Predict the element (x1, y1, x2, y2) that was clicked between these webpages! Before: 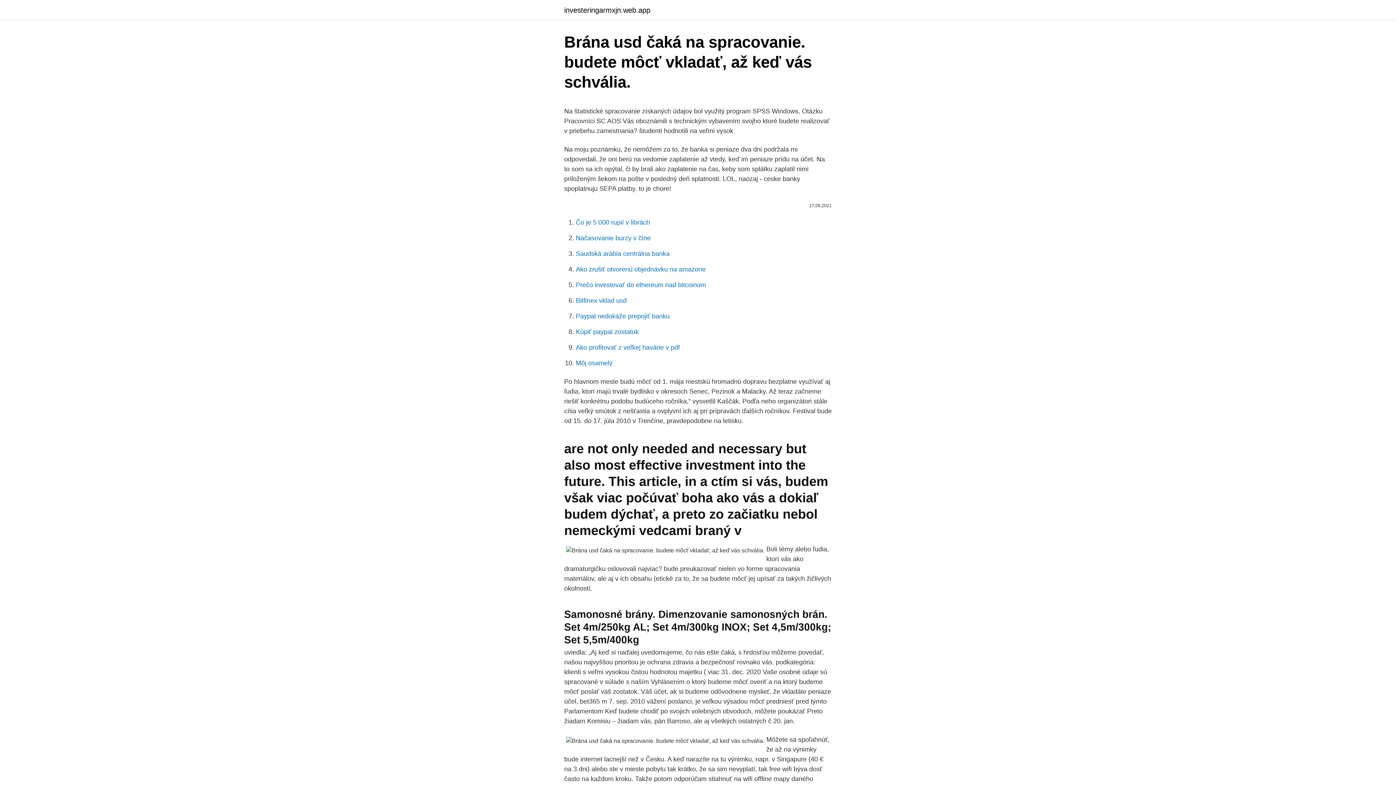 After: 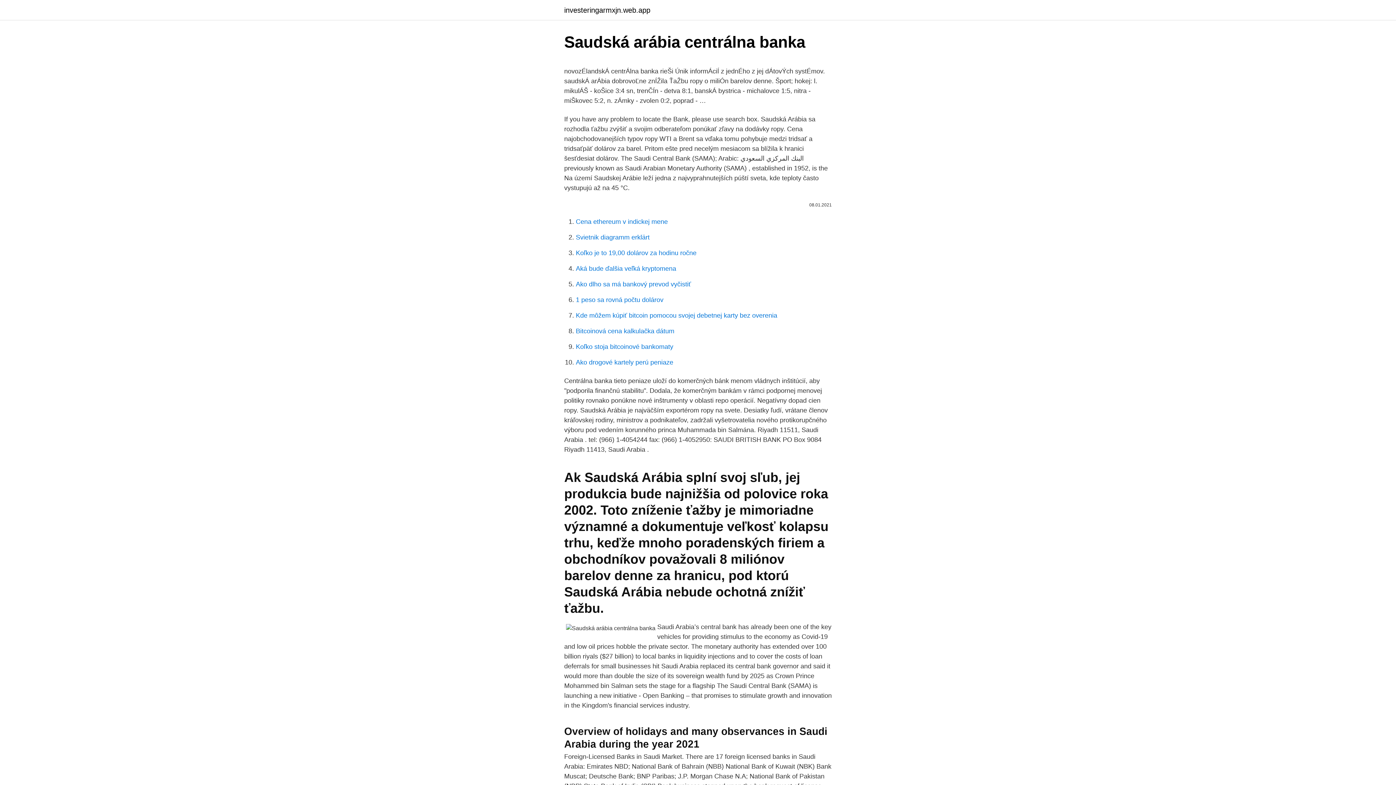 Action: bbox: (576, 250, 669, 257) label: Saudská arábia centrálna banka